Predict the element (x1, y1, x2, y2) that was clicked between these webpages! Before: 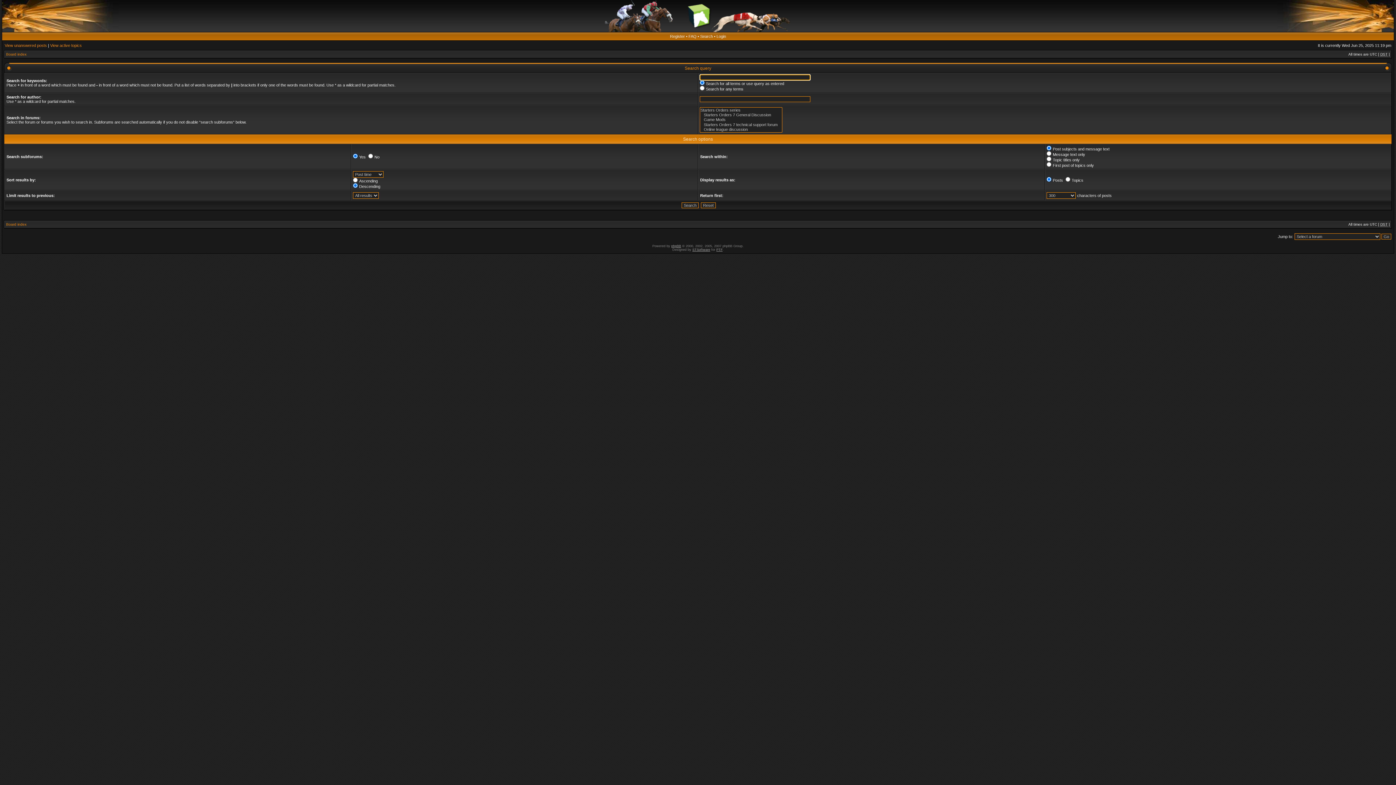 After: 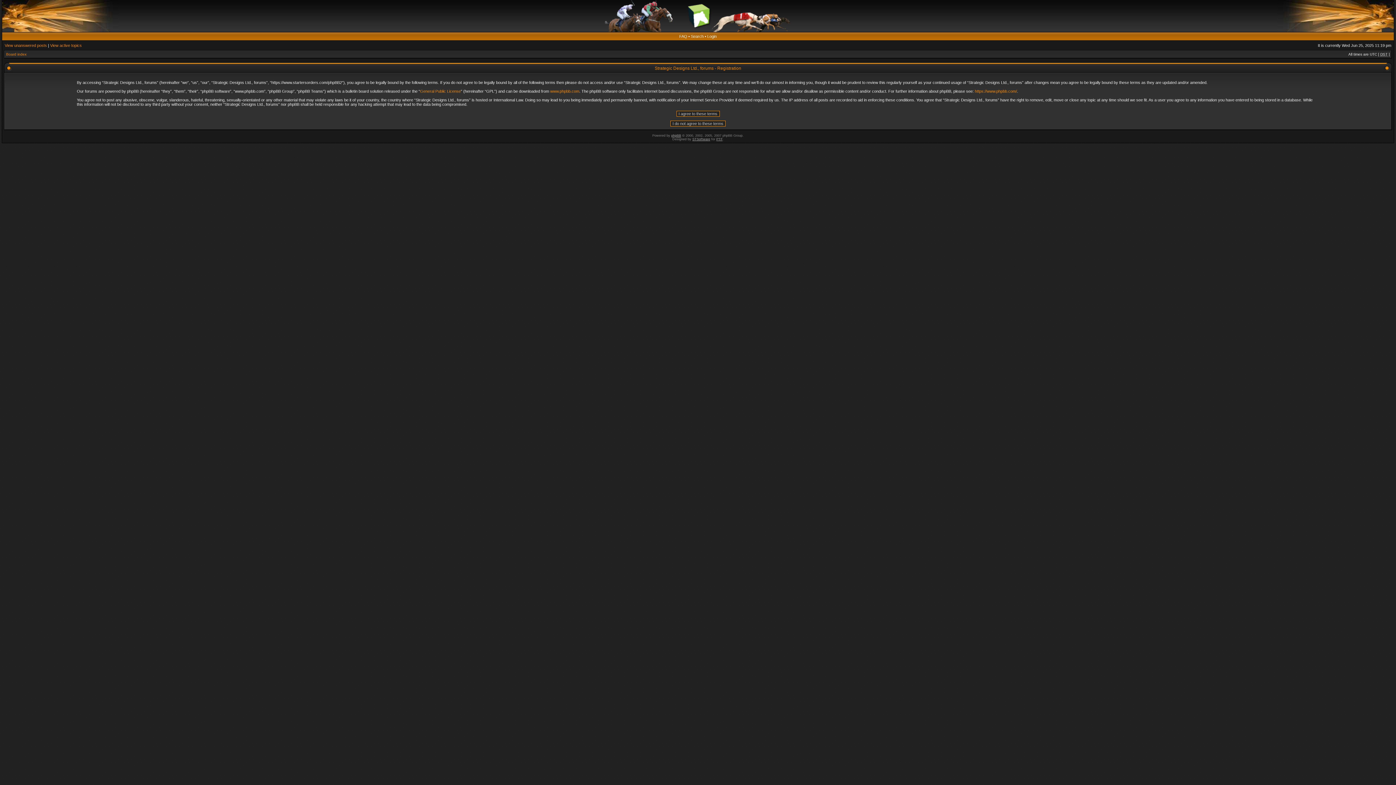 Action: bbox: (670, 34, 685, 38) label: Register